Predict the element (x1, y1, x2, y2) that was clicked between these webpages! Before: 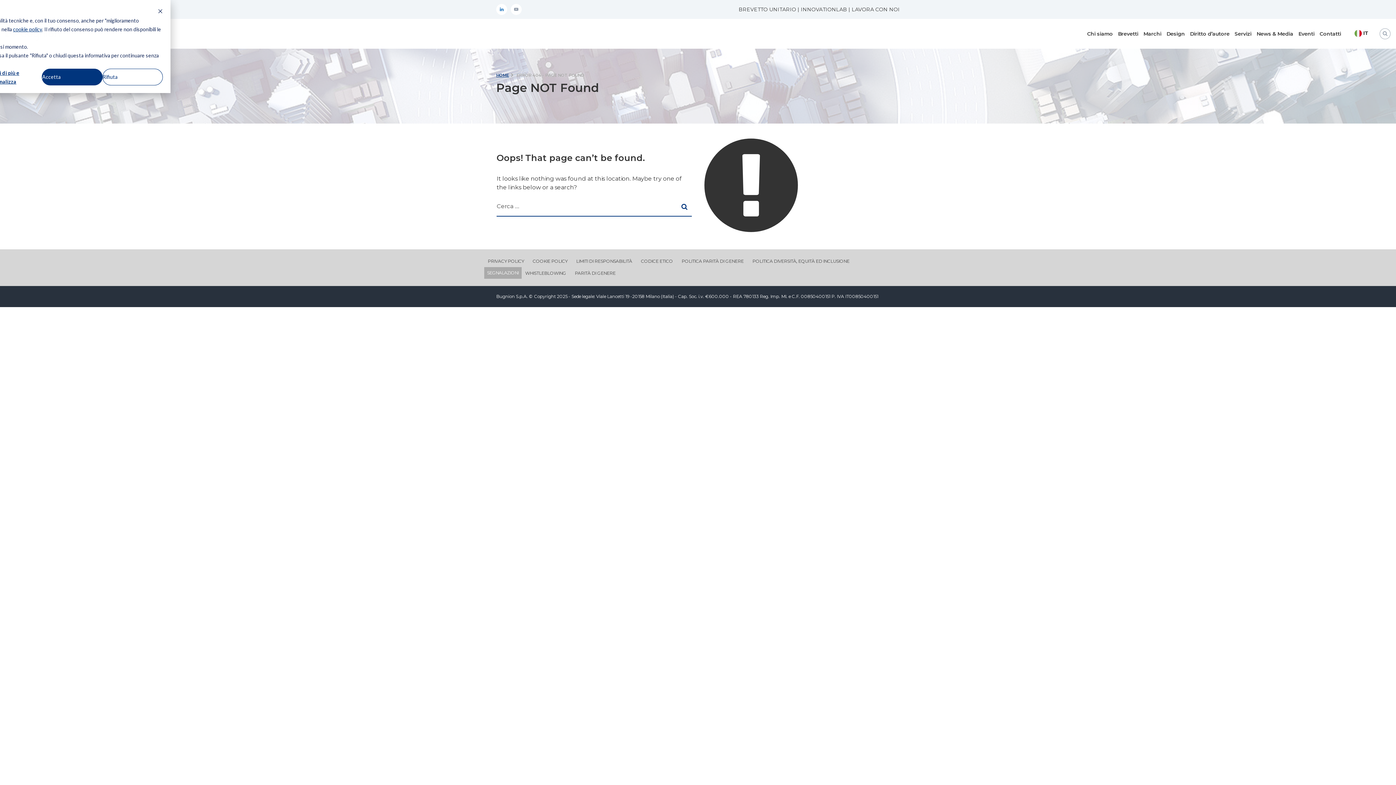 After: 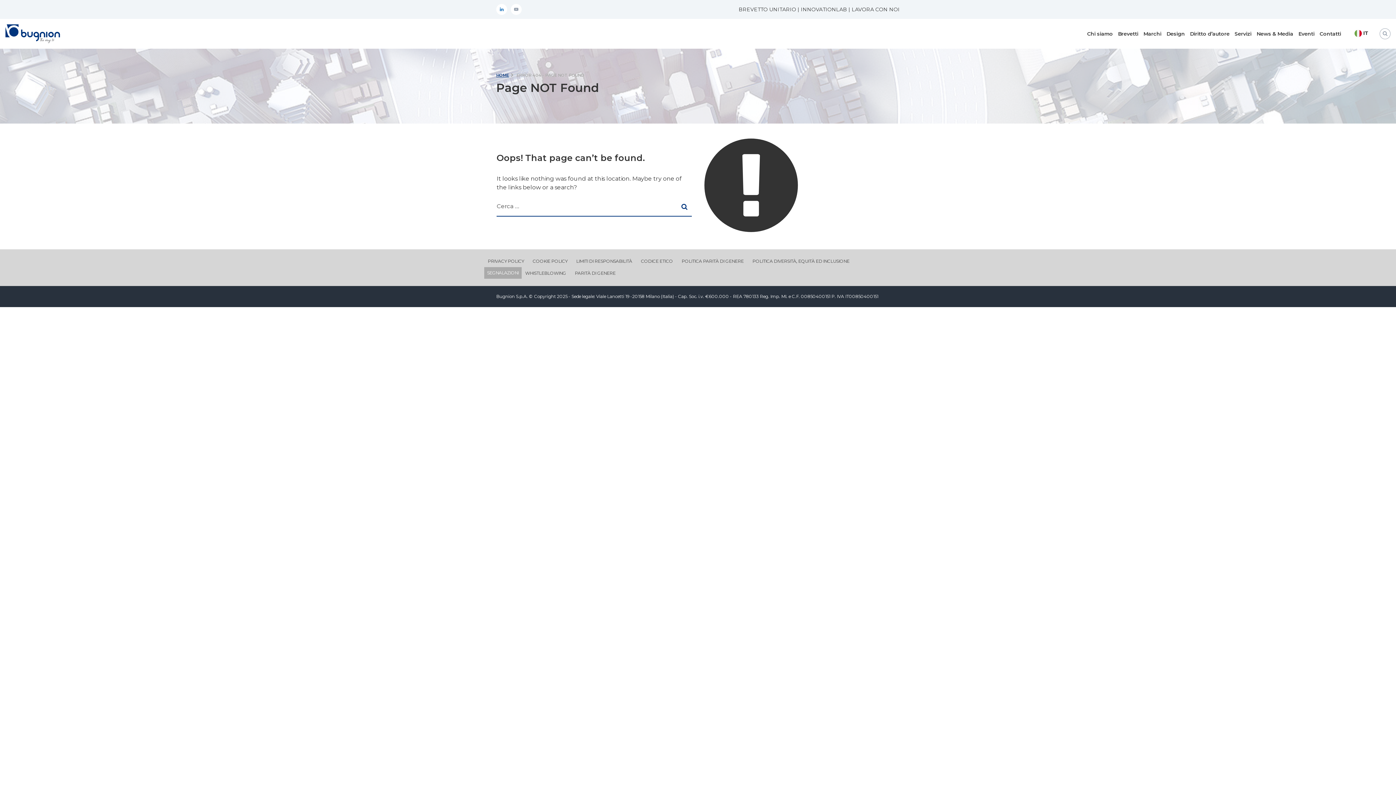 Action: bbox: (41, 68, 102, 85) label: Accetta